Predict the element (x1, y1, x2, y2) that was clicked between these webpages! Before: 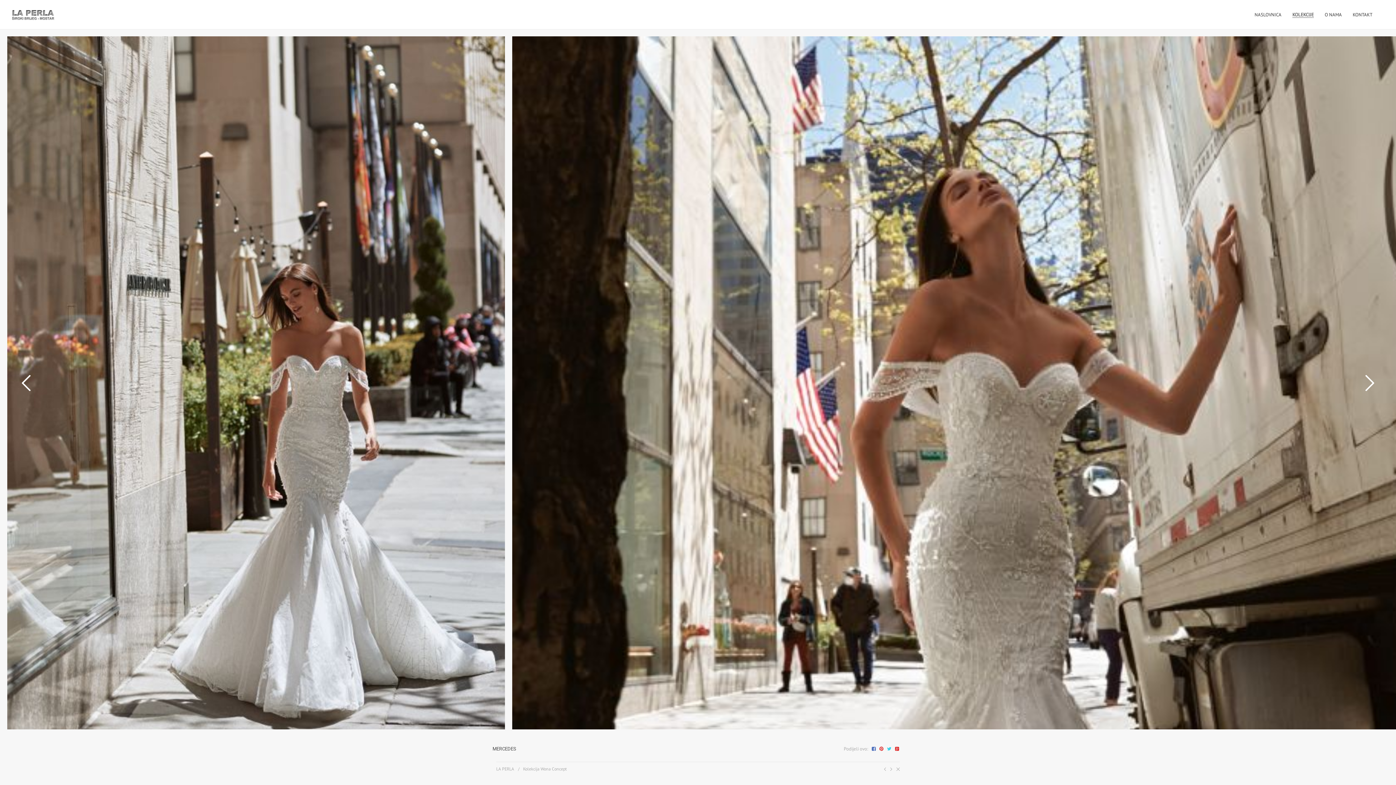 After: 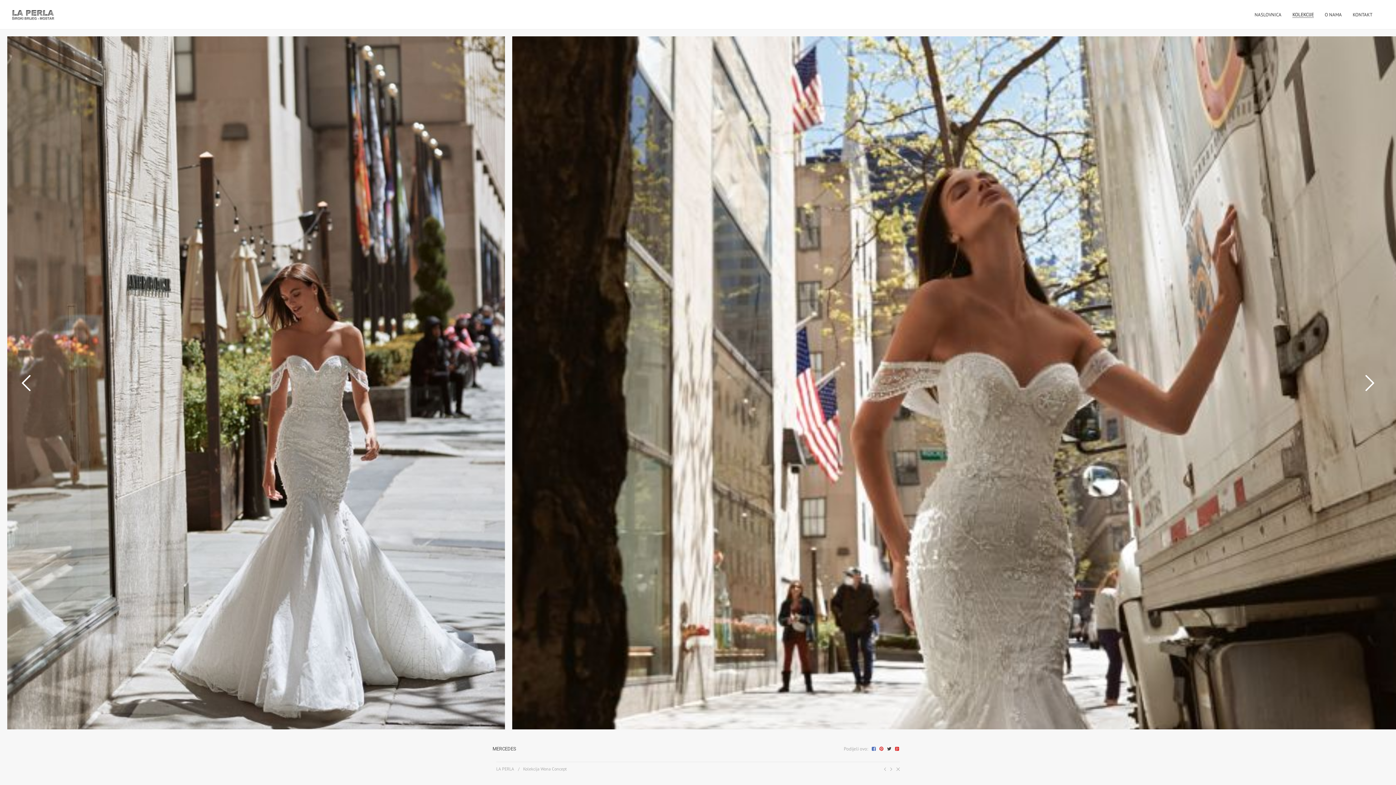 Action: bbox: (887, 745, 891, 753)